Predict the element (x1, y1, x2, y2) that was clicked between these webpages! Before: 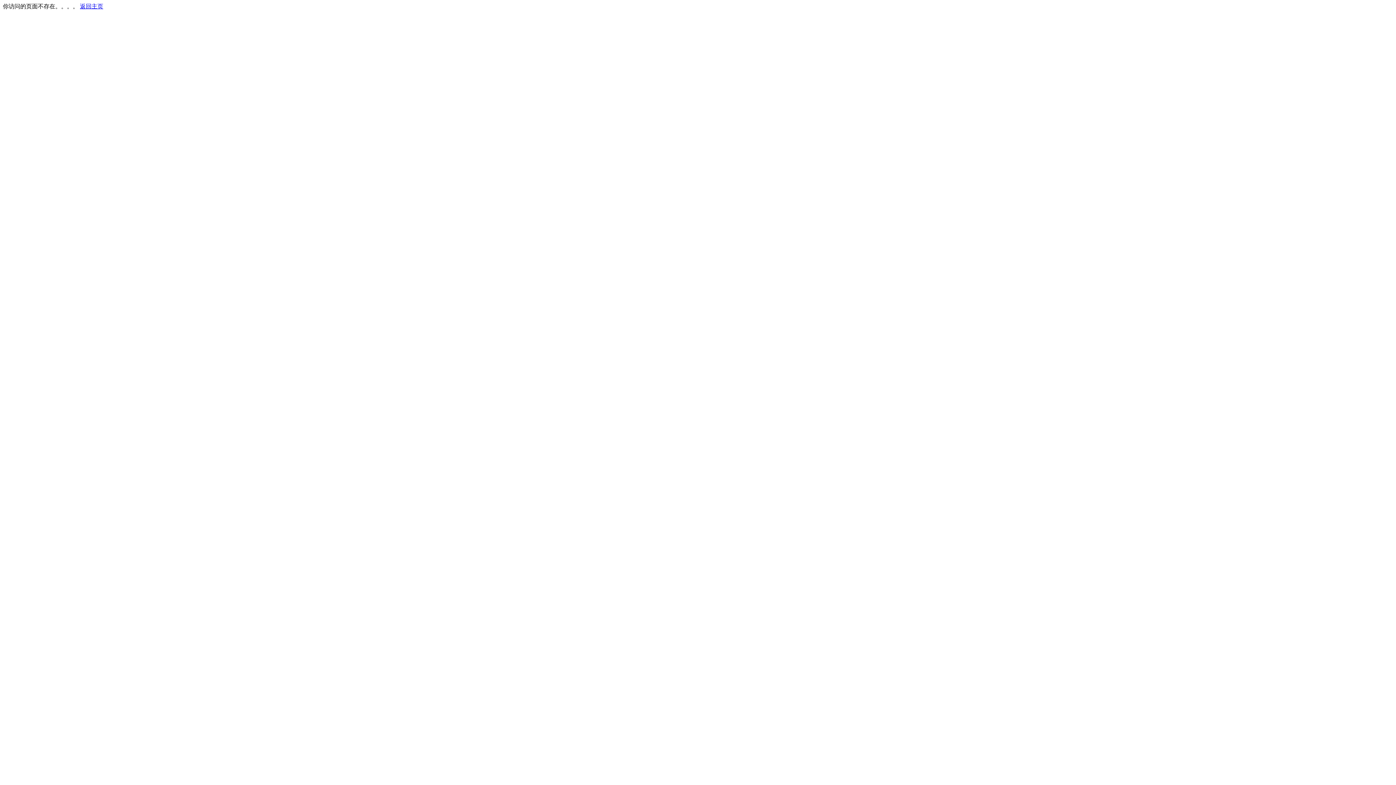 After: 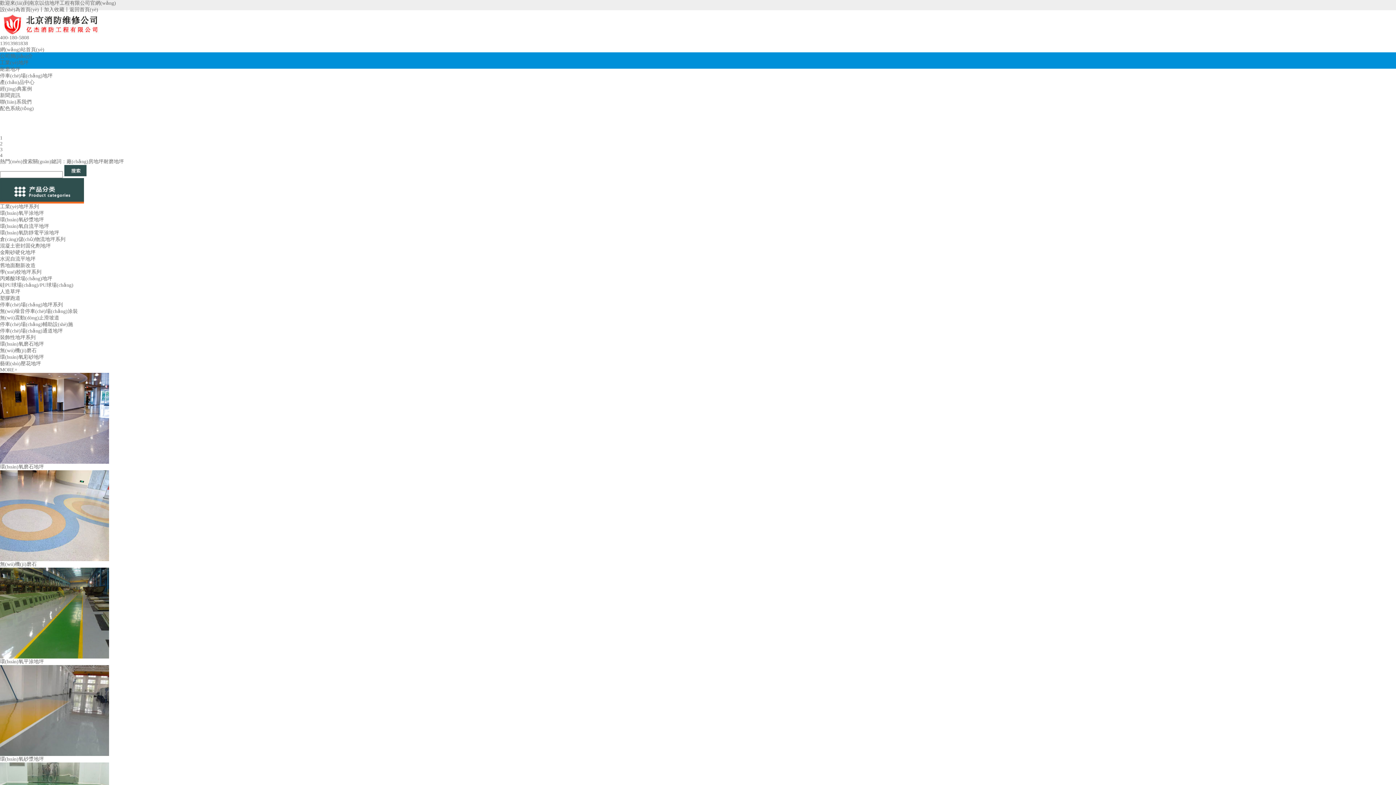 Action: bbox: (80, 3, 103, 9) label: 返回主页